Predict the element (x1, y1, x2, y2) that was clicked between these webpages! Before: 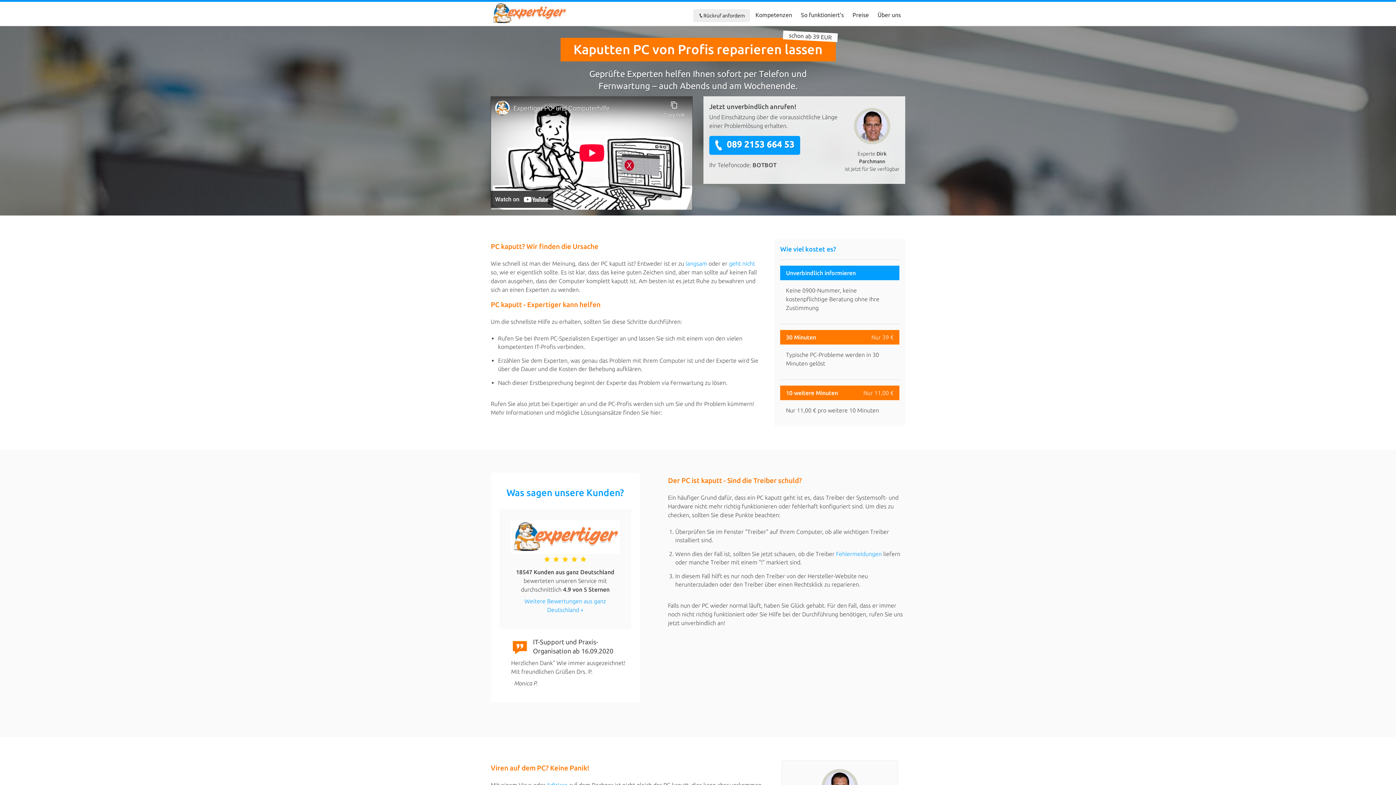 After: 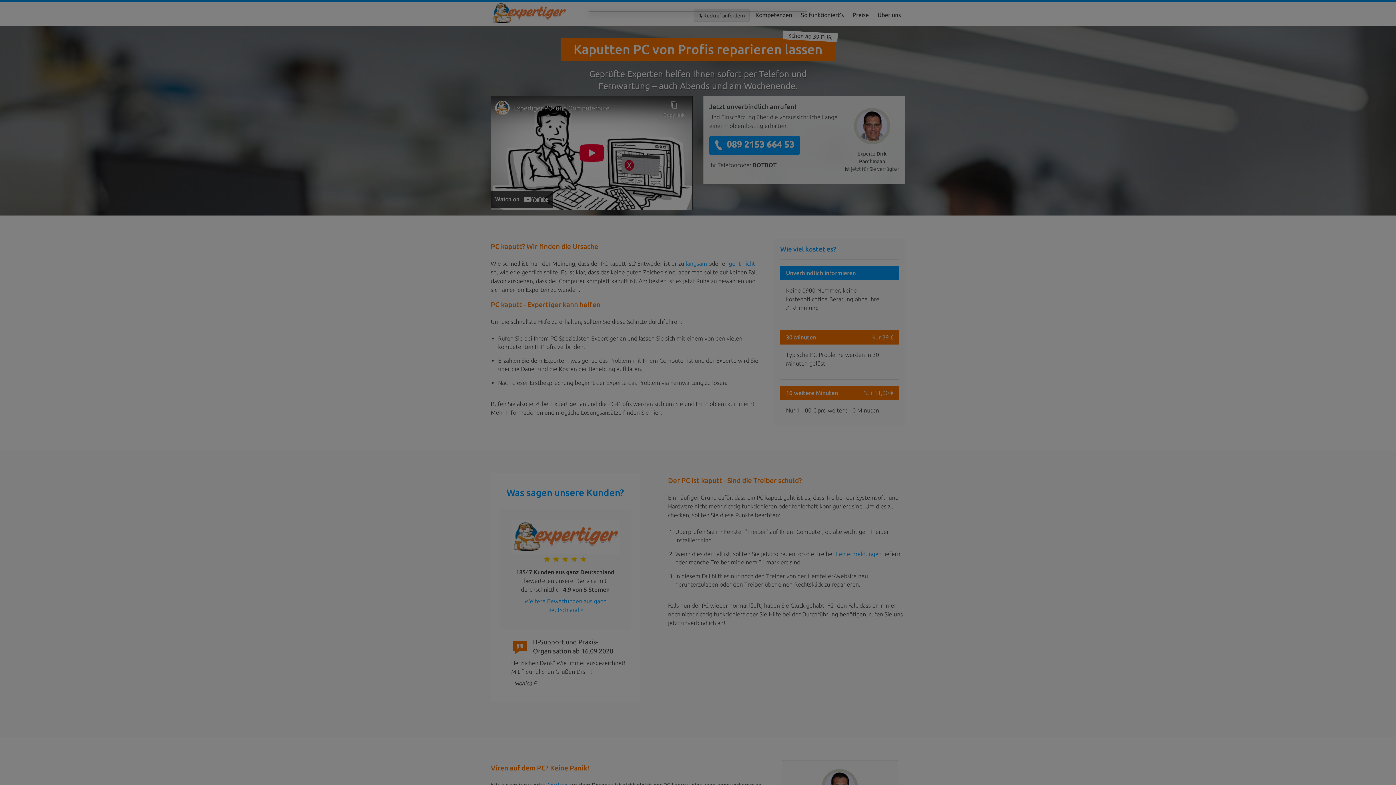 Action: label: Rückruf anfordern bbox: (693, 9, 749, 21)